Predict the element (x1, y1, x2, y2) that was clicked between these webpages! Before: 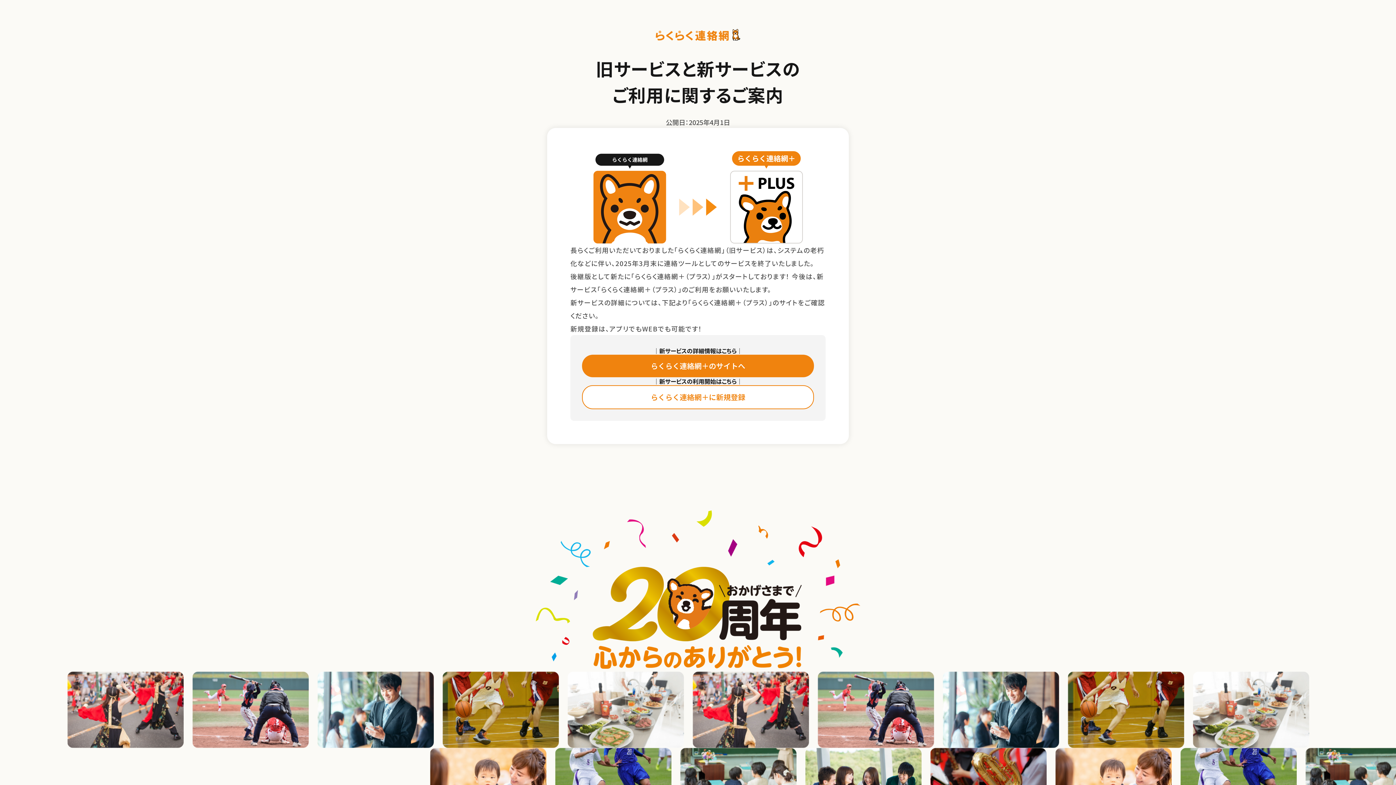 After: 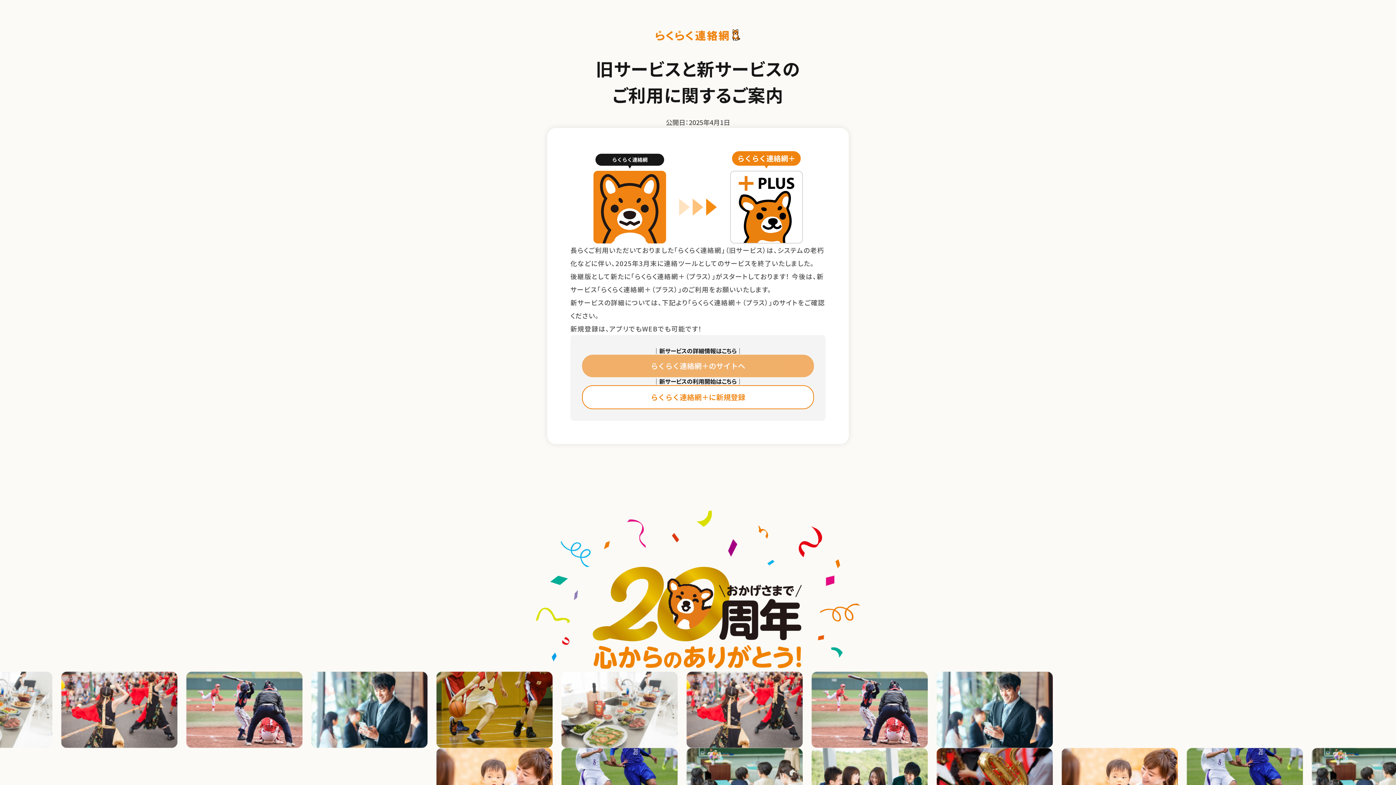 Action: label: らくらく連絡網＋のサイトへ bbox: (582, 354, 814, 377)